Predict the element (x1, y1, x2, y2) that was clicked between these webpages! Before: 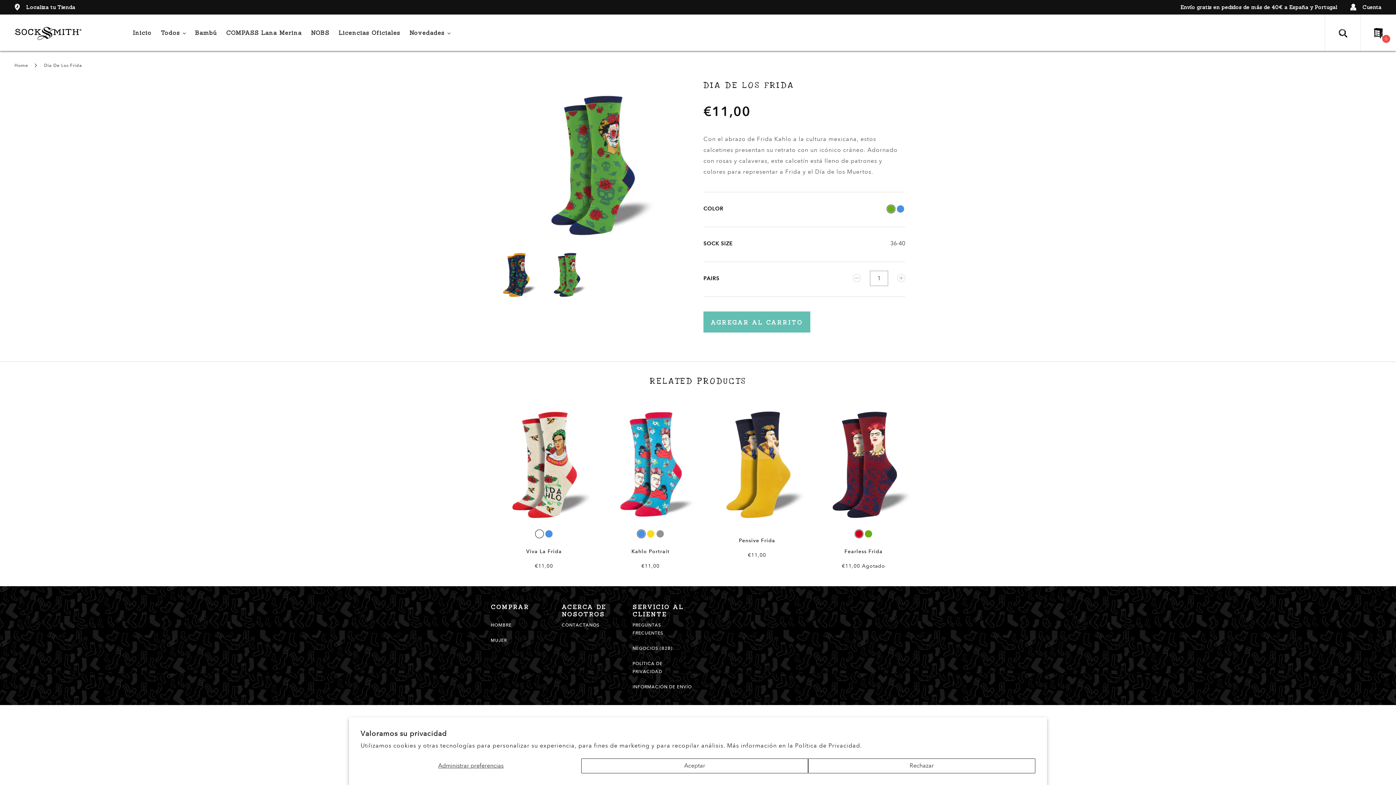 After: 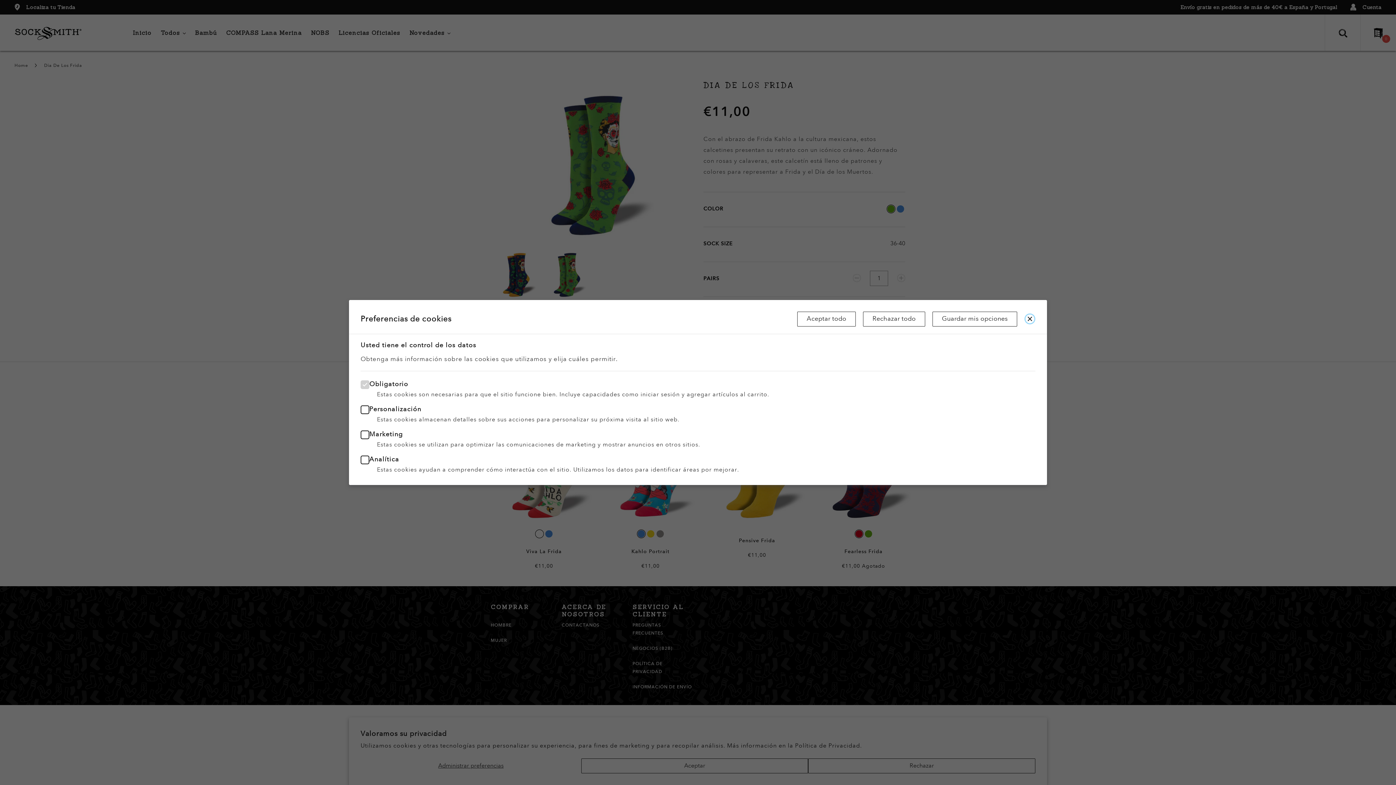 Action: bbox: (360, 758, 581, 773) label: Administrar preferencias